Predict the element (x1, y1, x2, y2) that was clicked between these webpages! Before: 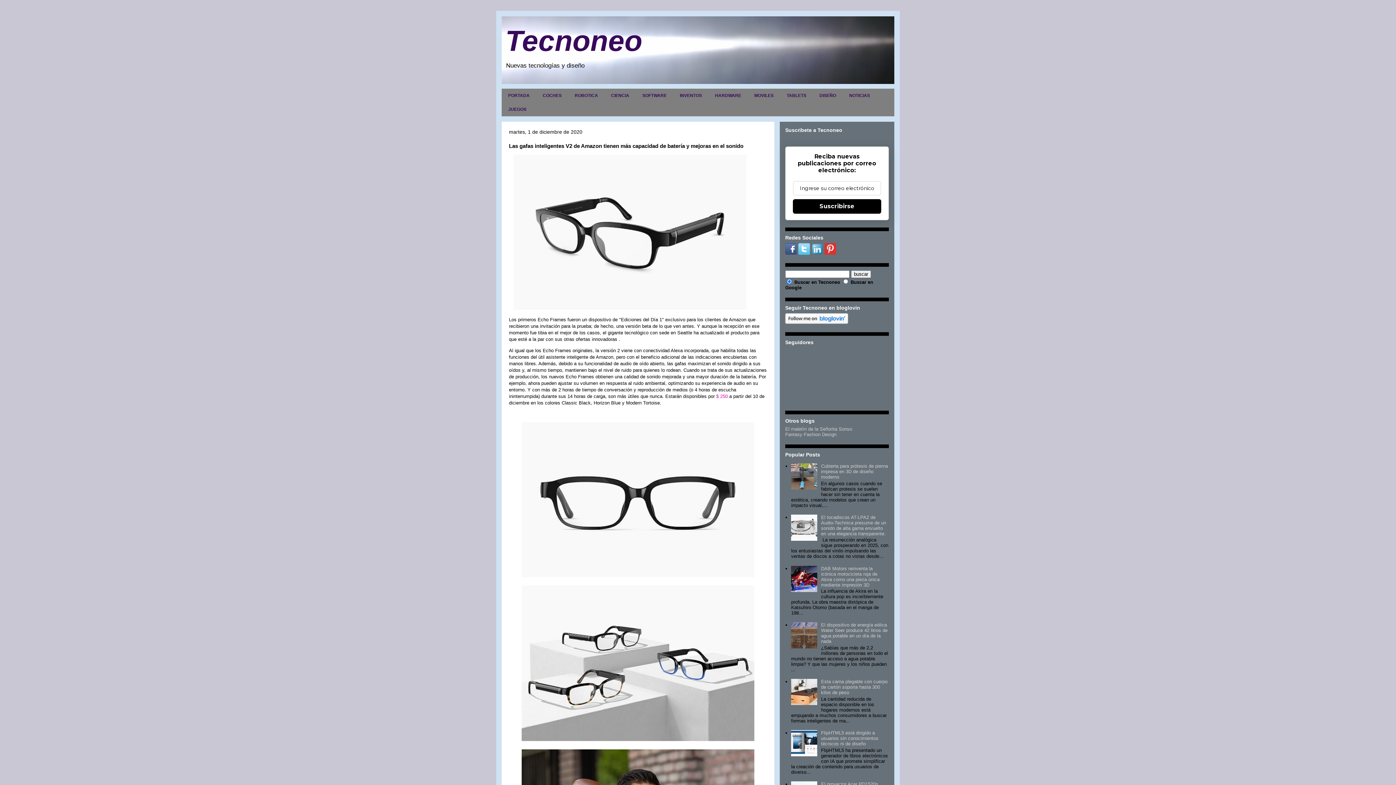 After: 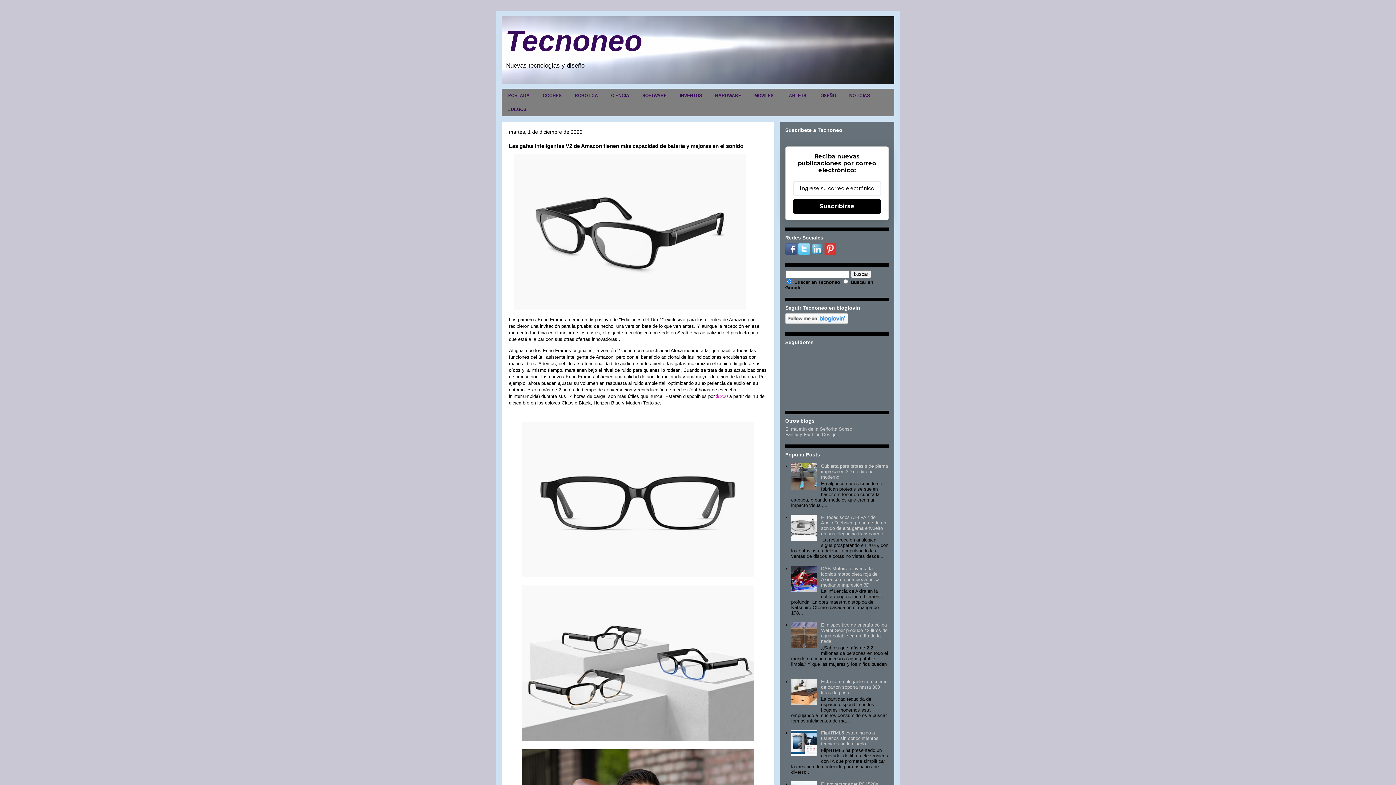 Action: bbox: (824, 250, 836, 256)